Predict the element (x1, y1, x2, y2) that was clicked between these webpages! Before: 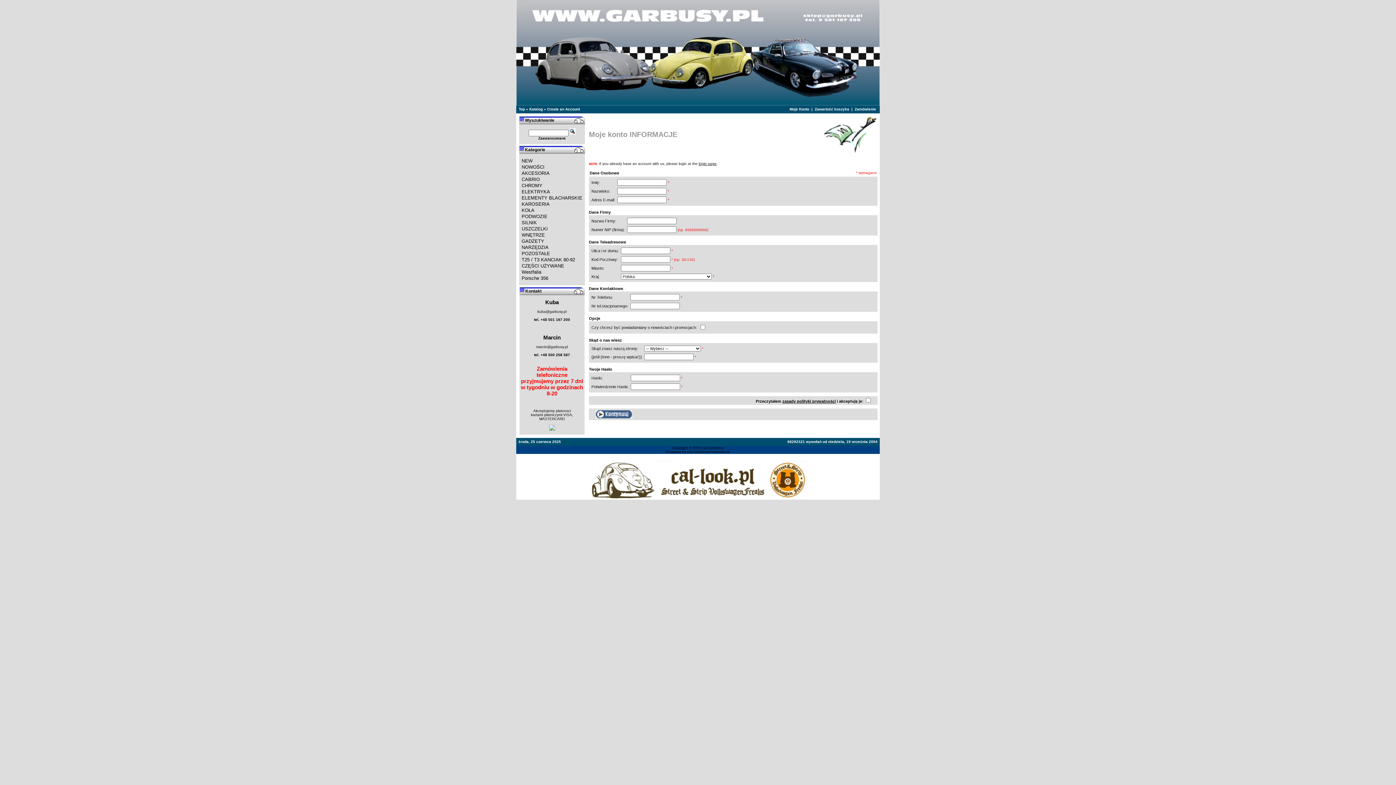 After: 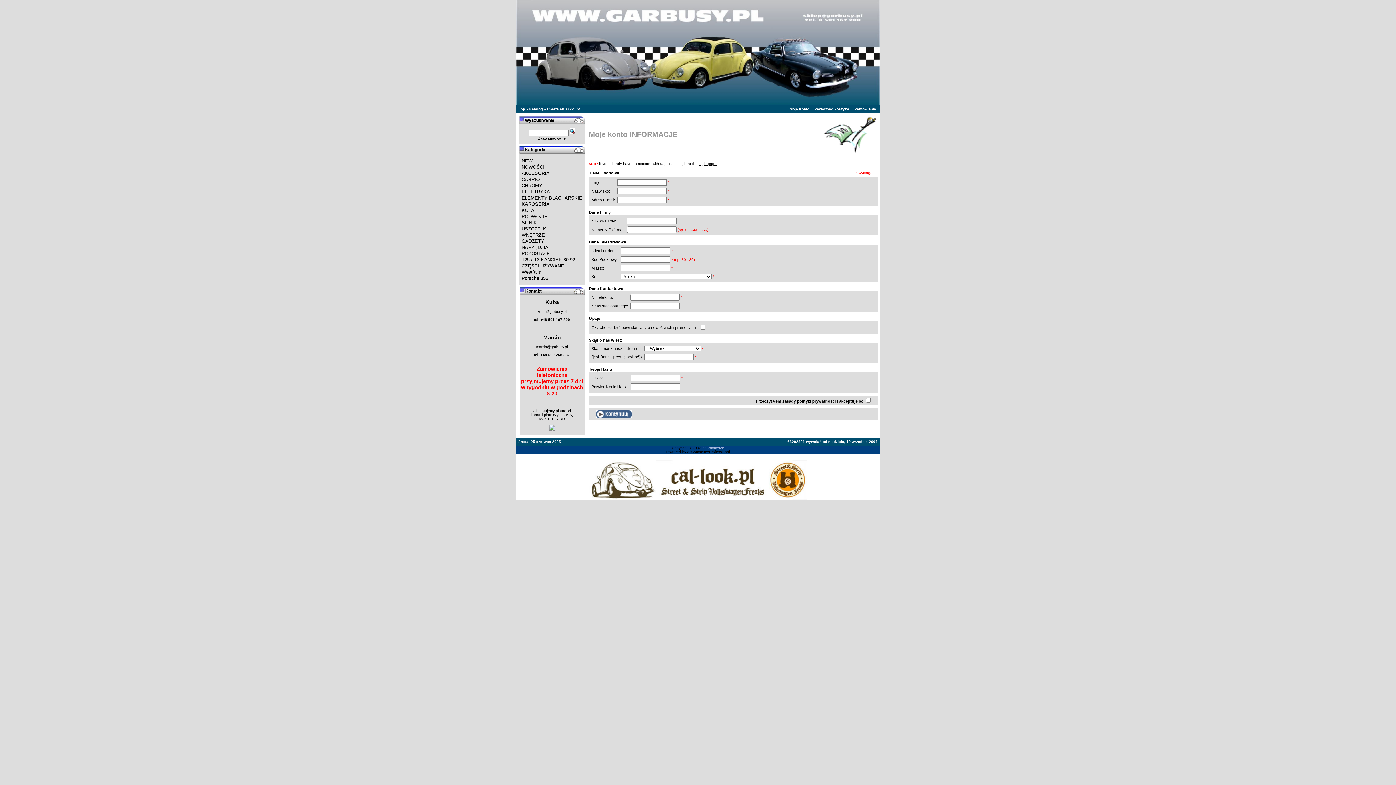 Action: bbox: (702, 446, 724, 450) label: osCommerce